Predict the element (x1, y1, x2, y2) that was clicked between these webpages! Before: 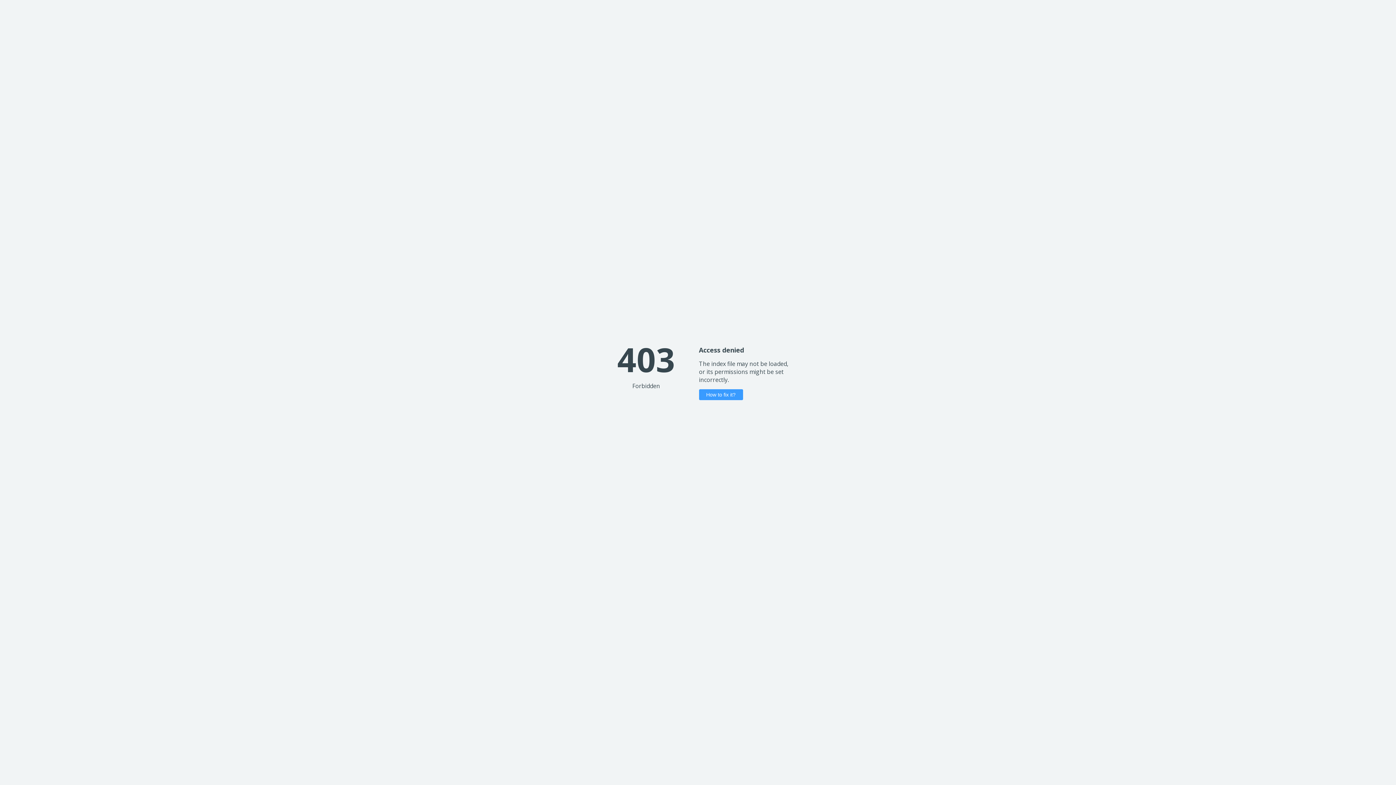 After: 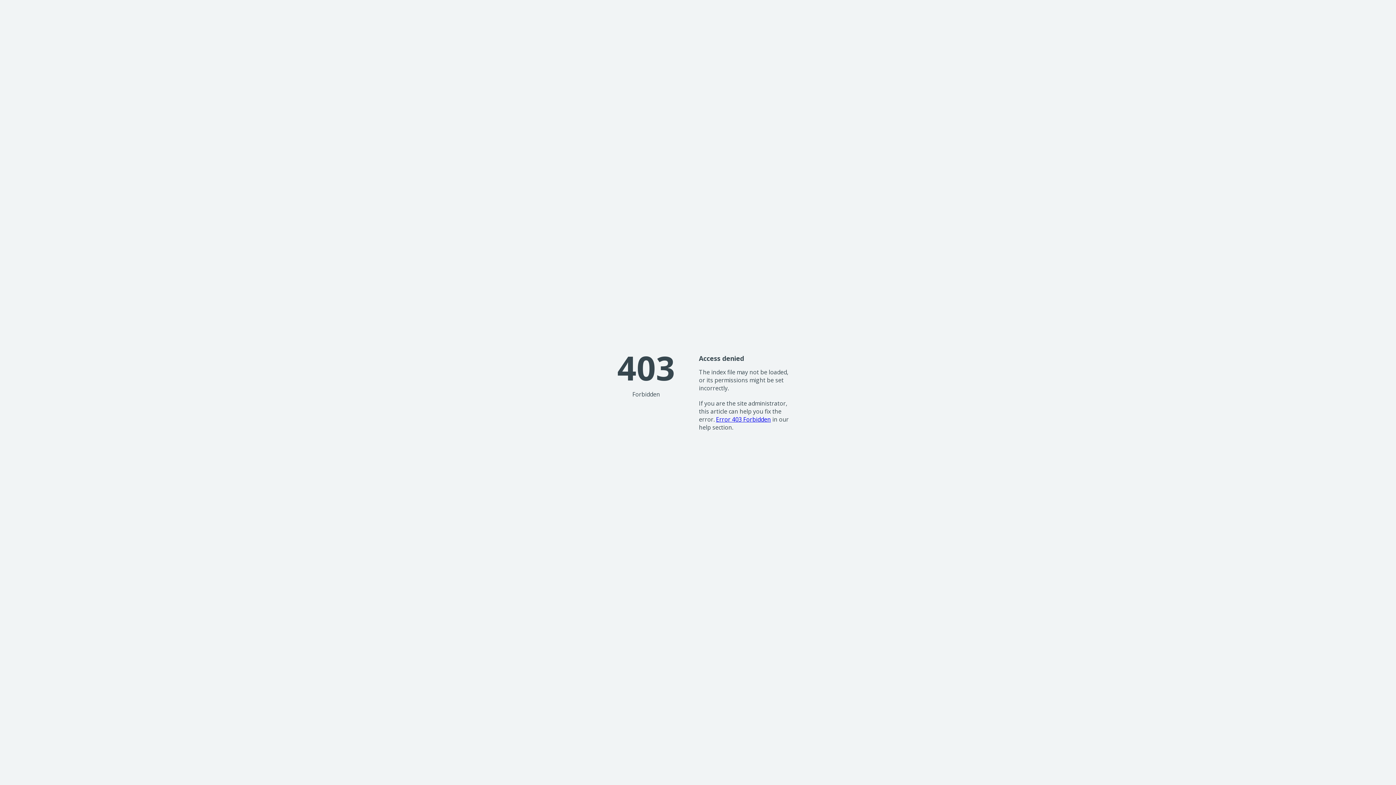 Action: label: How to fix it? bbox: (699, 389, 743, 400)